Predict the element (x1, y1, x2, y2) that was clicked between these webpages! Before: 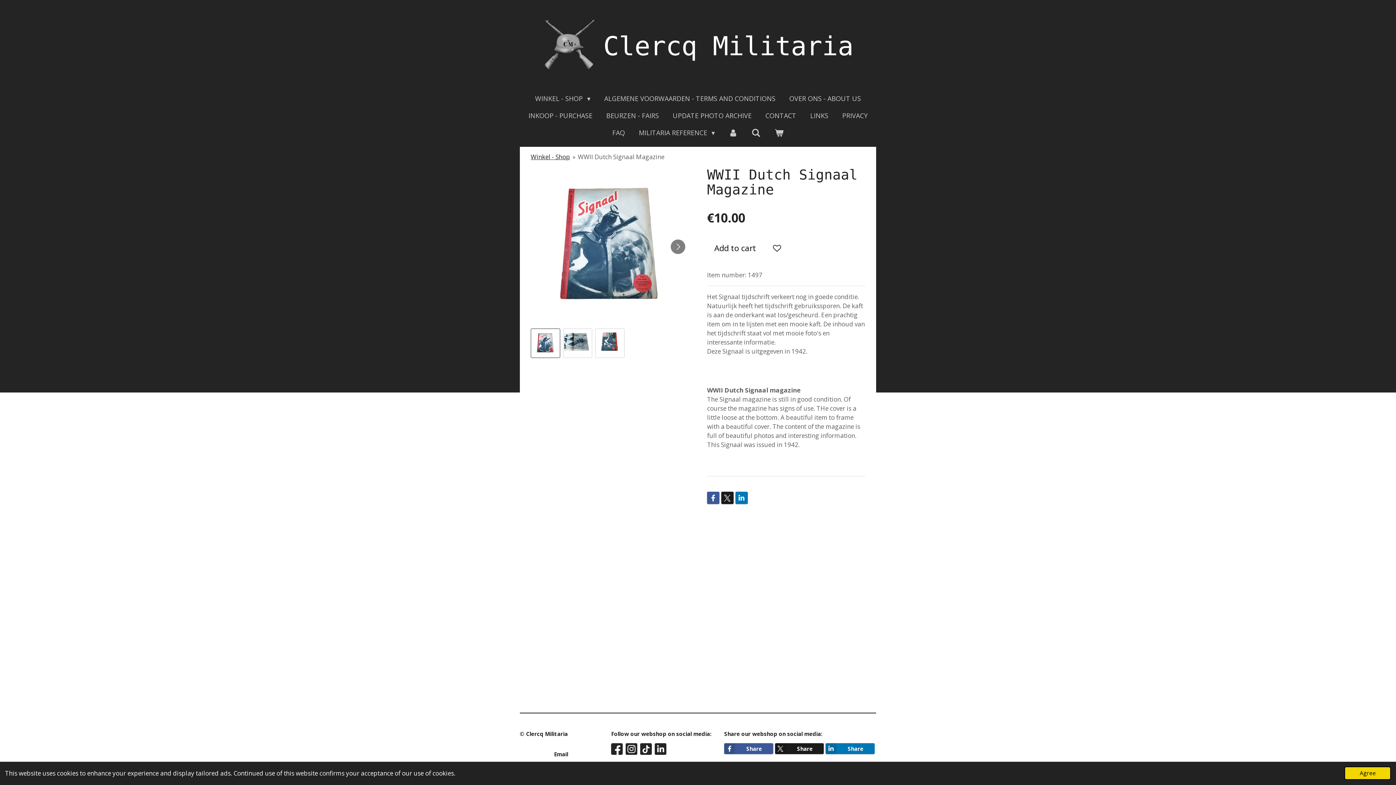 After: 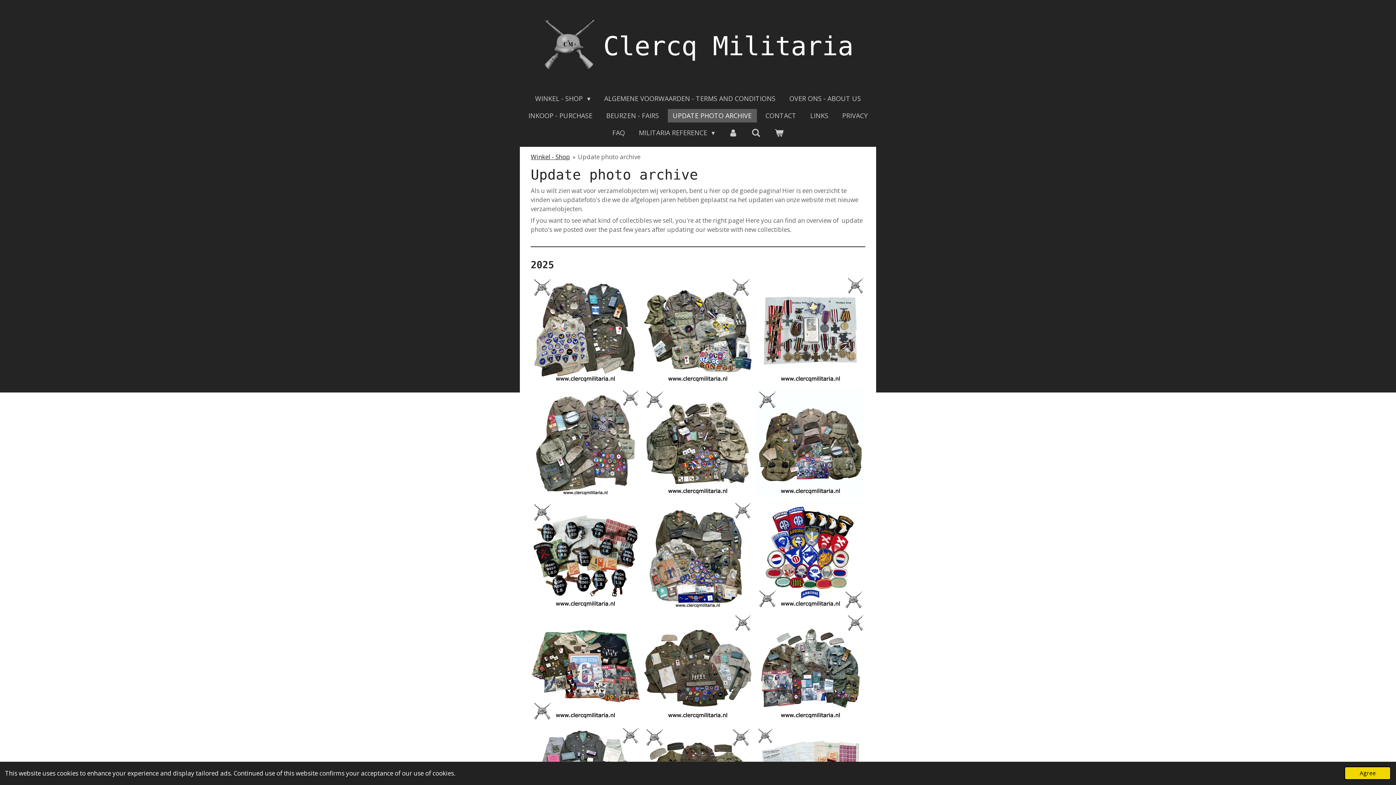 Action: bbox: (667, 109, 756, 122) label: UPDATE PHOTO ARCHIVE